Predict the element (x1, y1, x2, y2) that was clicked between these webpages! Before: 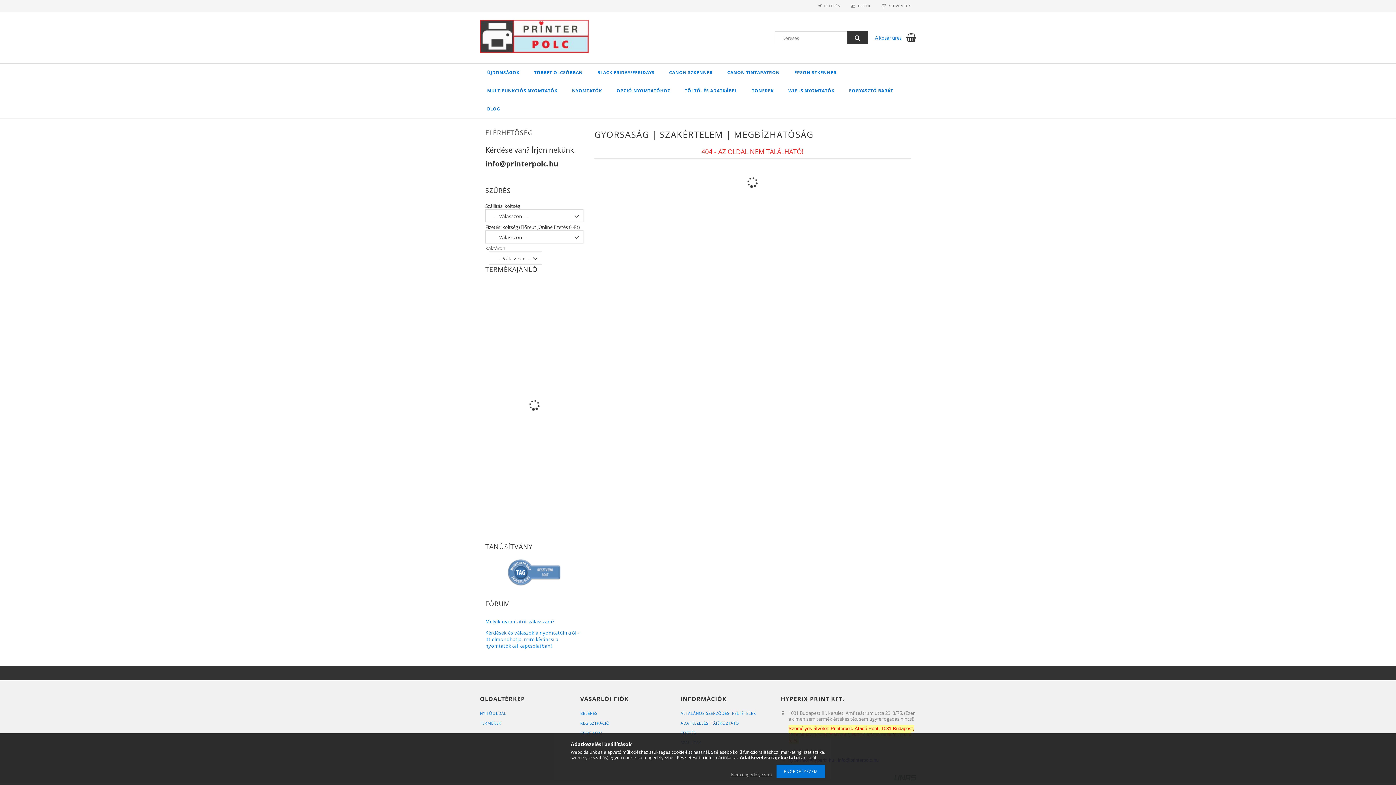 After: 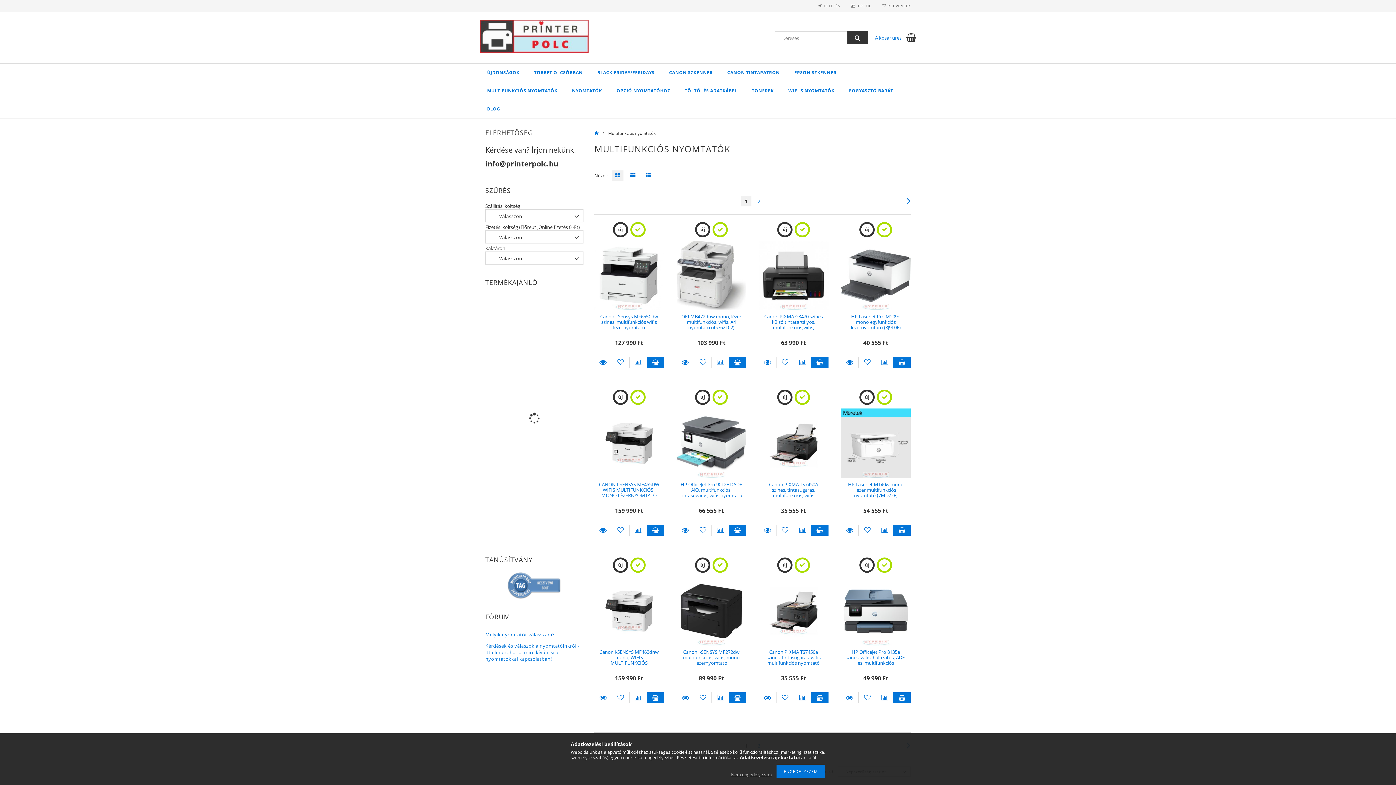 Action: bbox: (480, 81, 564, 100) label: MULTIFUNKCIÓS NYOMTATÓK